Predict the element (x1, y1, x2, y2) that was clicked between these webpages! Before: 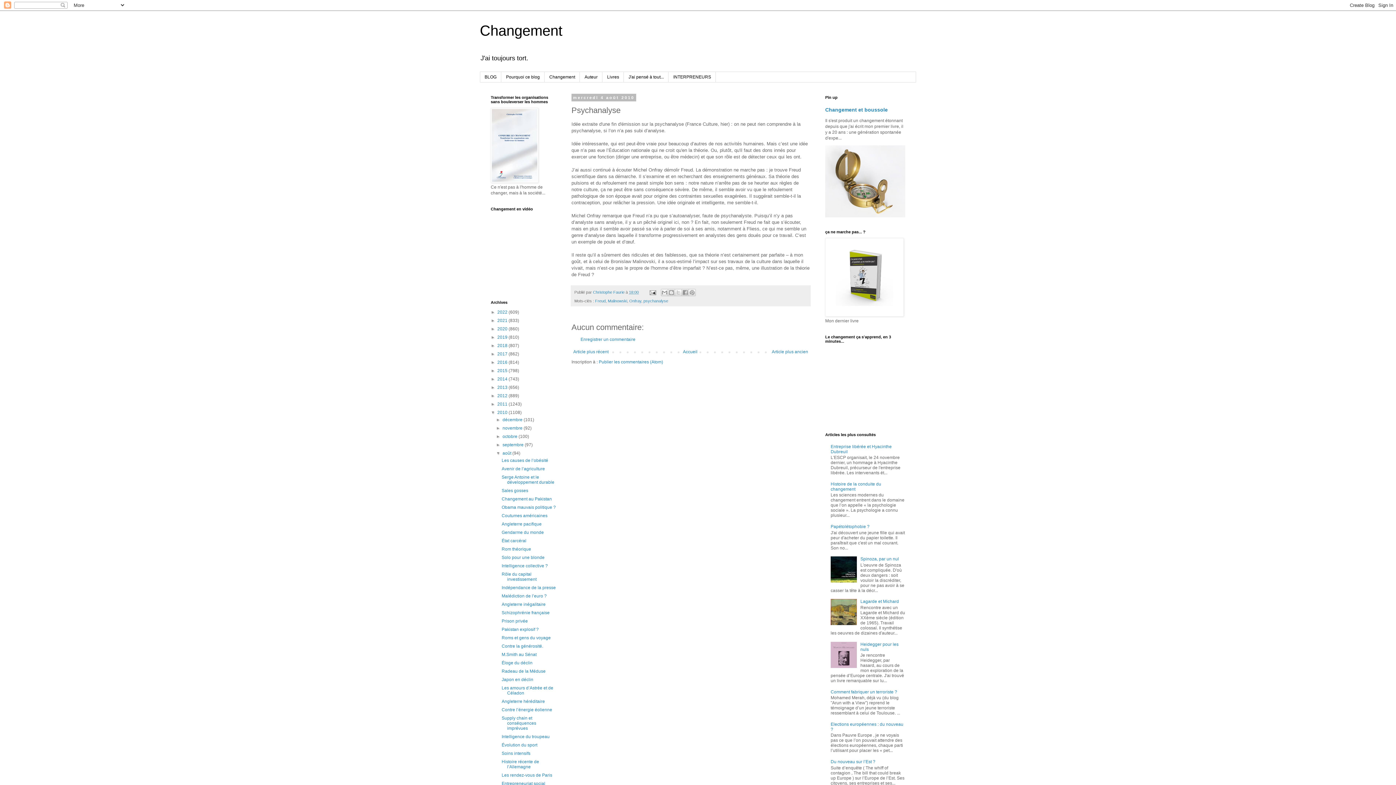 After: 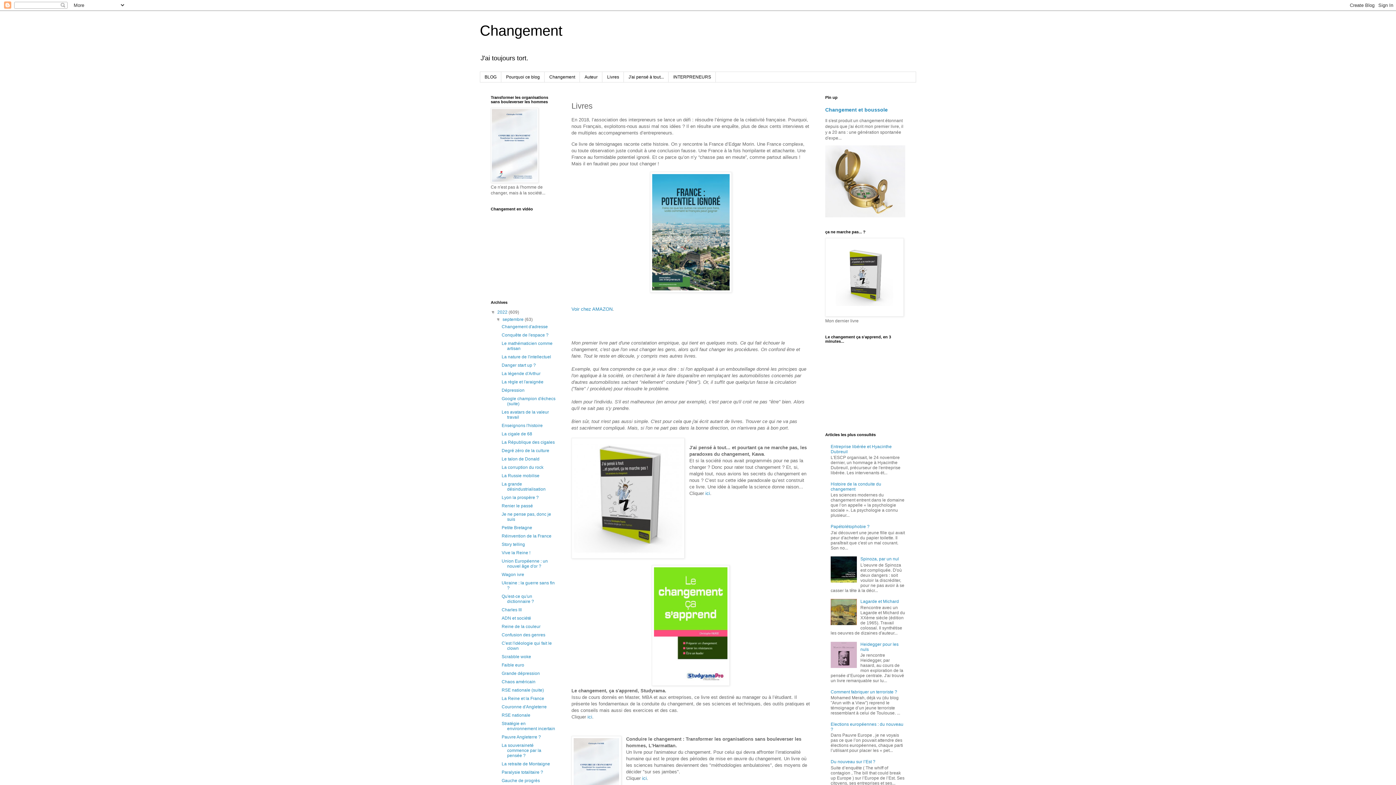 Action: bbox: (490, 179, 538, 184)